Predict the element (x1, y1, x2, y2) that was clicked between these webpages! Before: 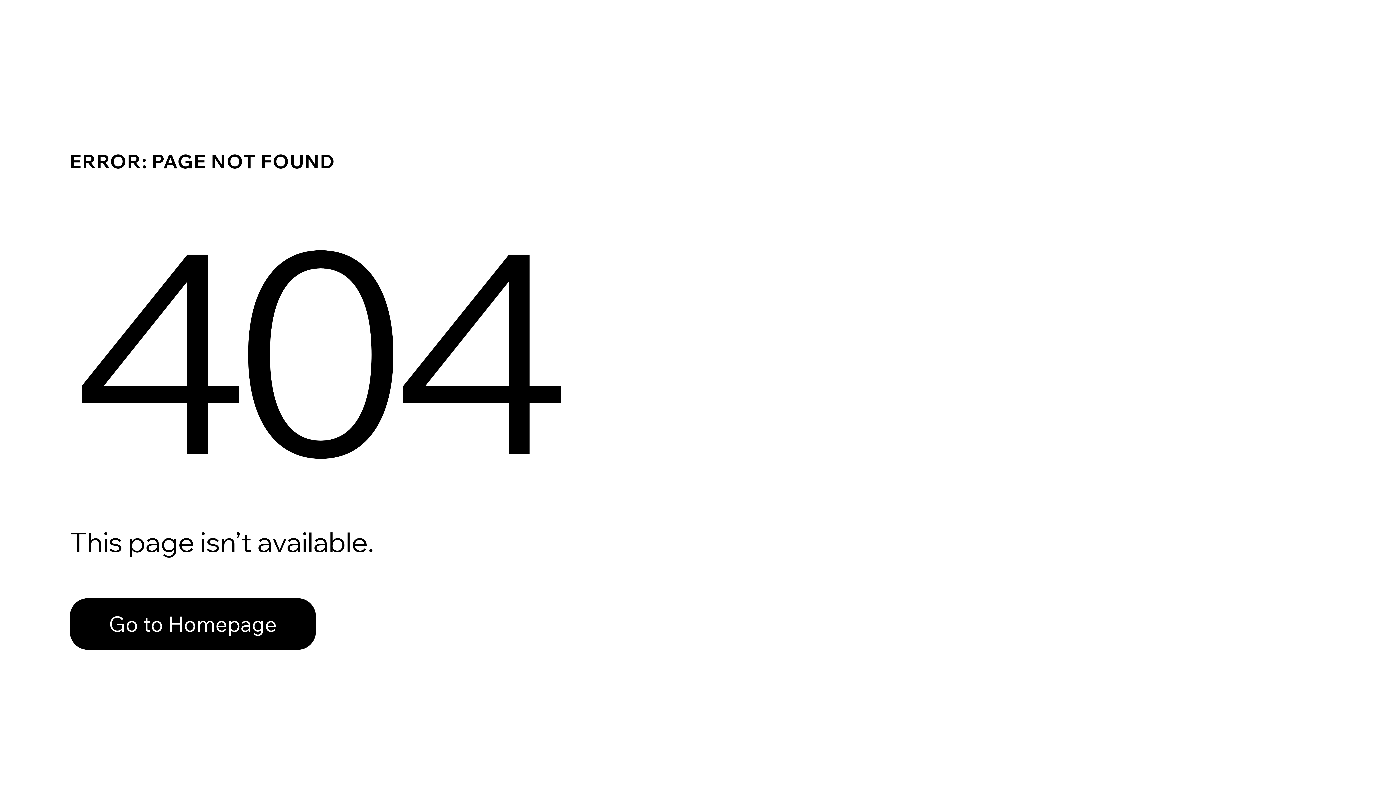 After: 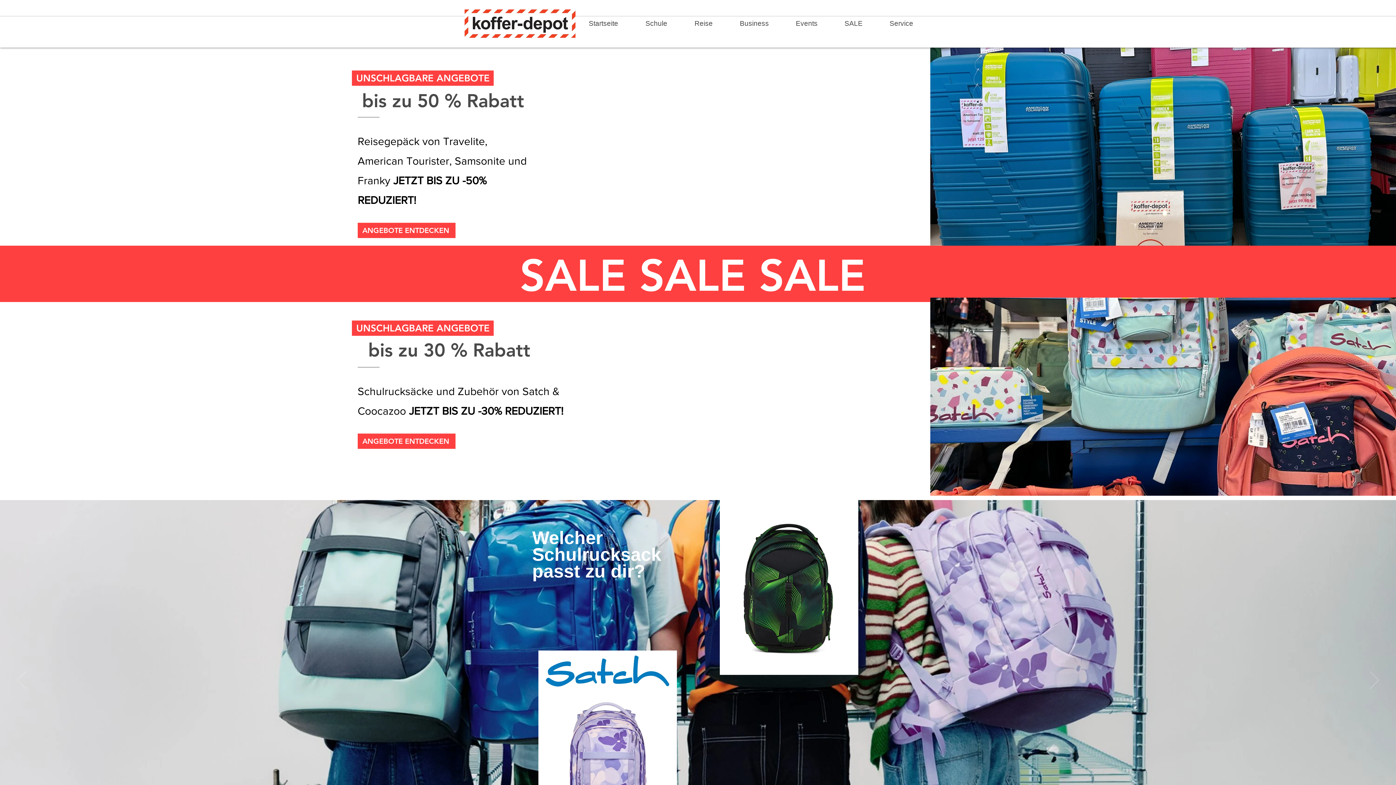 Action: bbox: (69, 598, 316, 650) label: Go to Homepage